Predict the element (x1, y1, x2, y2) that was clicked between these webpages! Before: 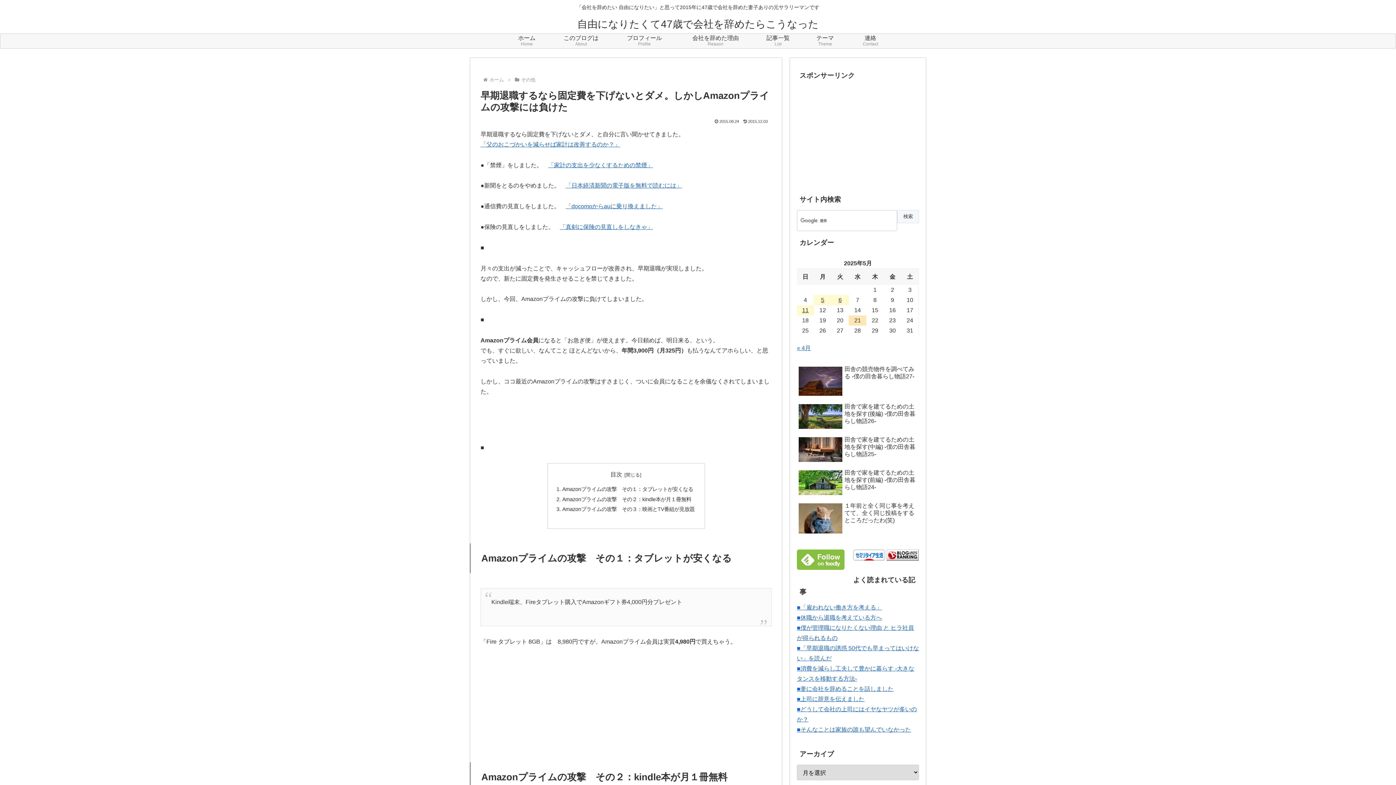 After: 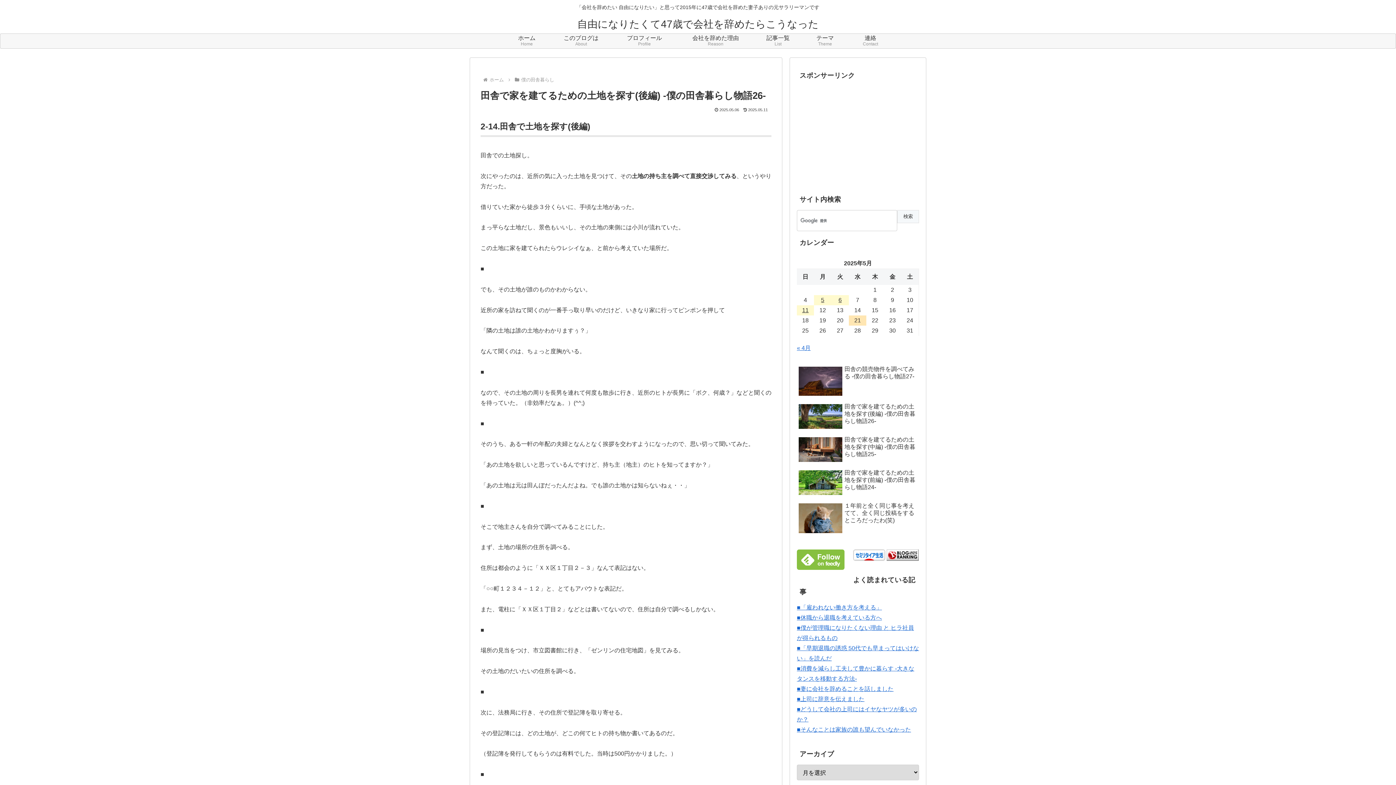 Action: bbox: (797, 401, 919, 433) label: 田舎で家を建てるための土地を探す(後編) -僕の田舎暮らし物語26-